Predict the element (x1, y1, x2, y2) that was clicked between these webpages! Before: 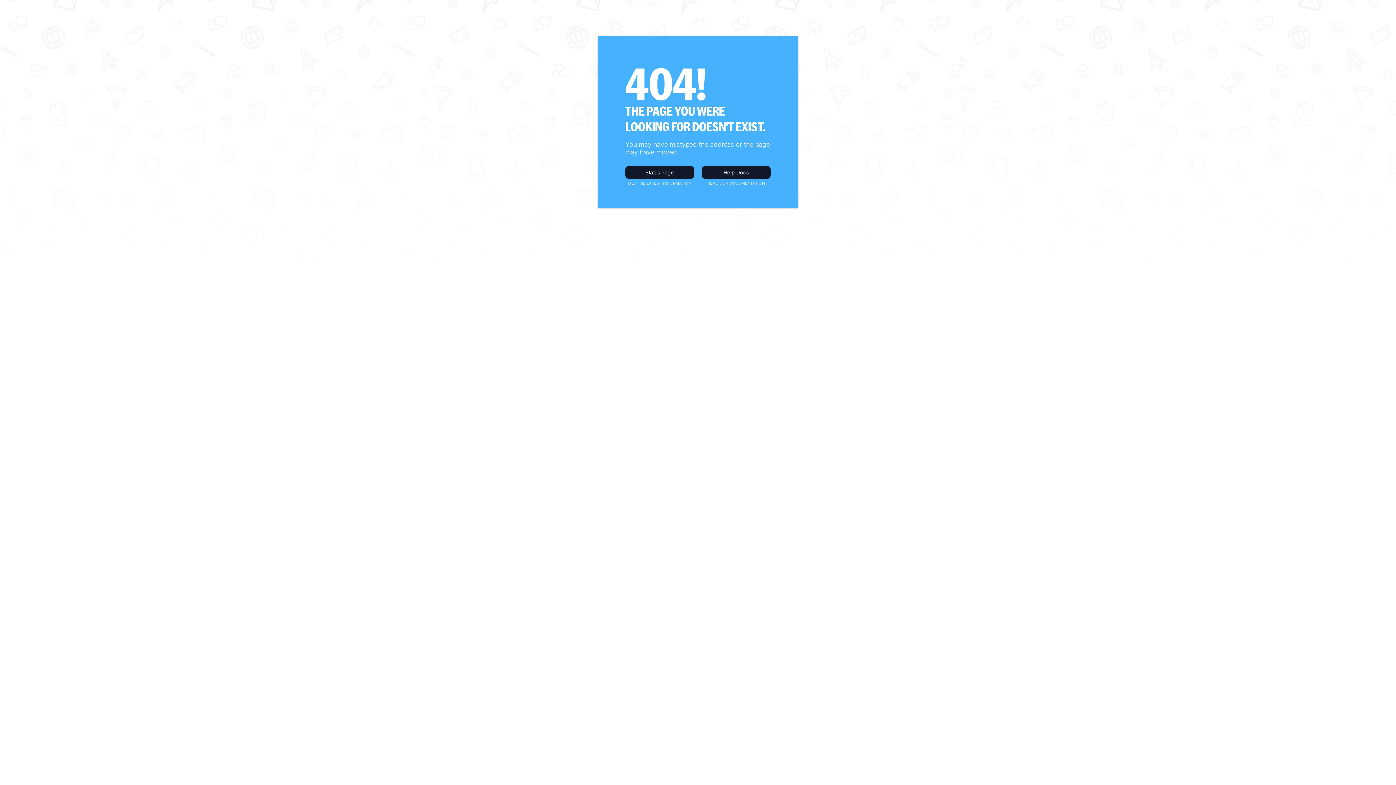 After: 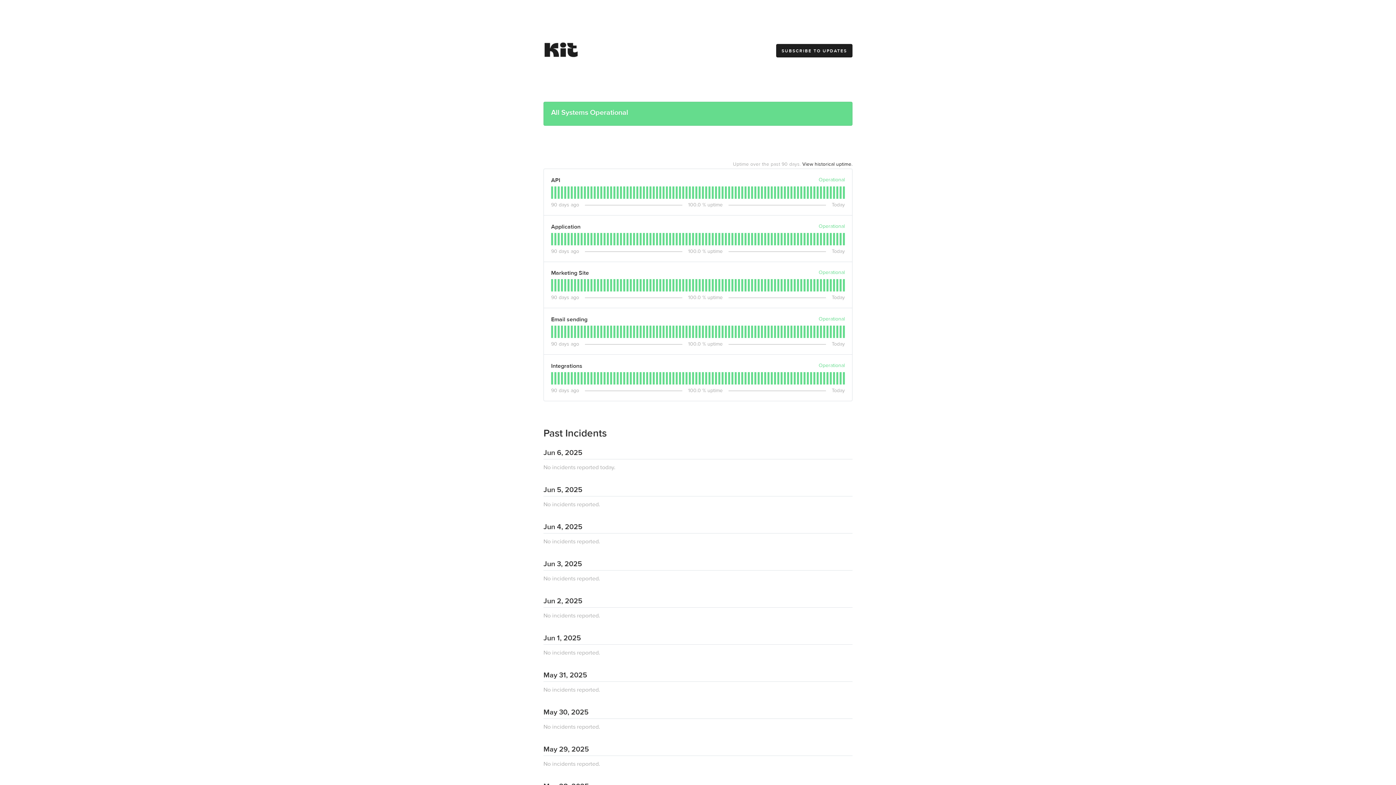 Action: bbox: (625, 166, 694, 178) label: Status Page